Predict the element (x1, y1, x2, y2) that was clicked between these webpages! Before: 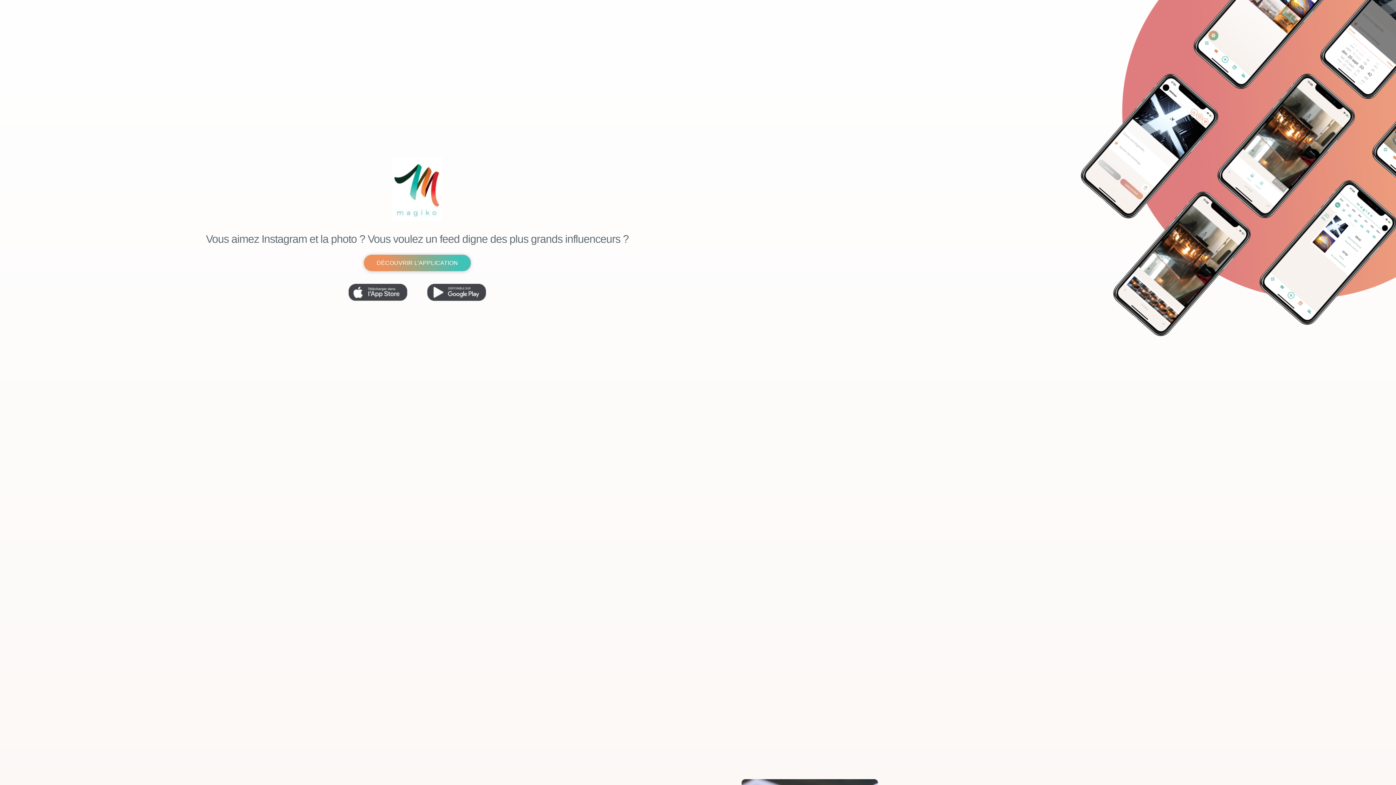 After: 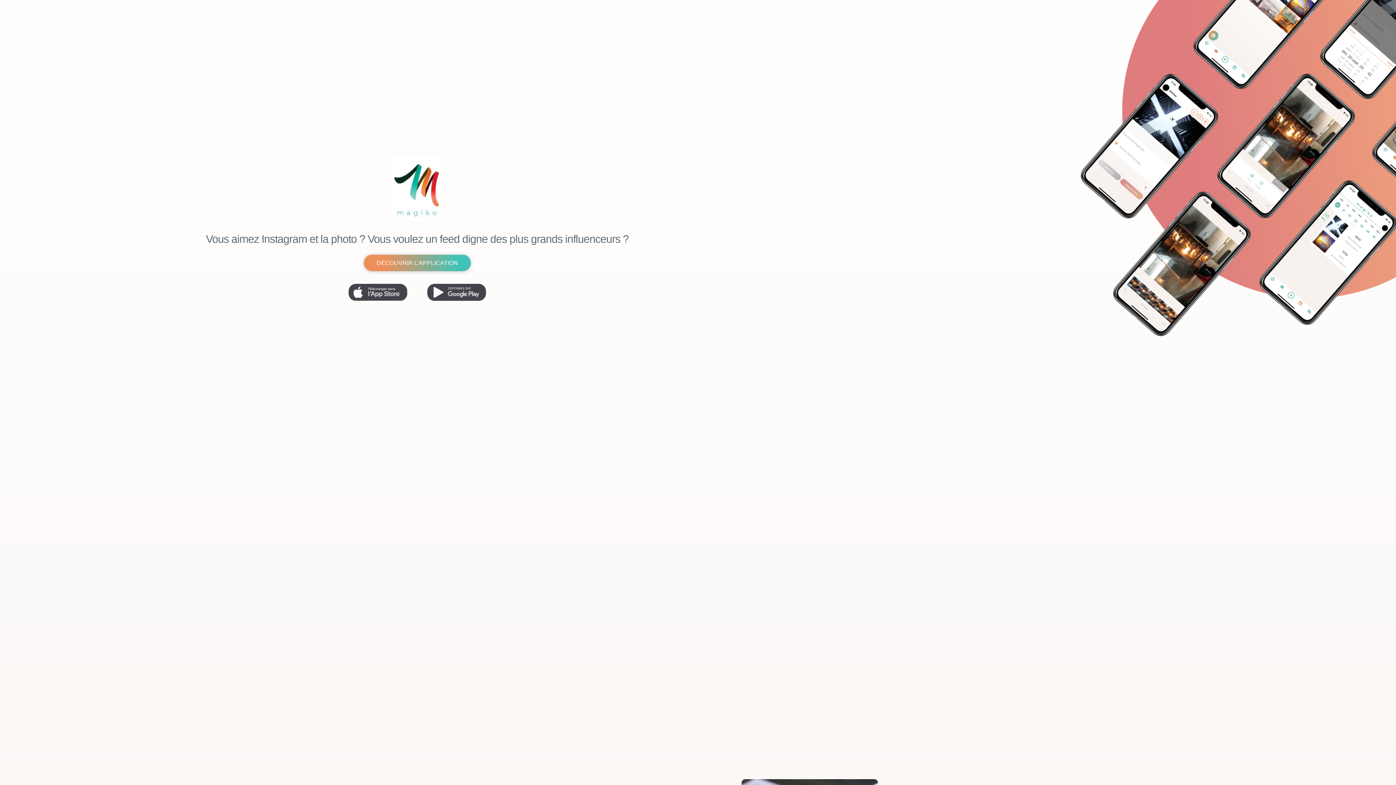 Action: bbox: (418, 296, 495, 302)